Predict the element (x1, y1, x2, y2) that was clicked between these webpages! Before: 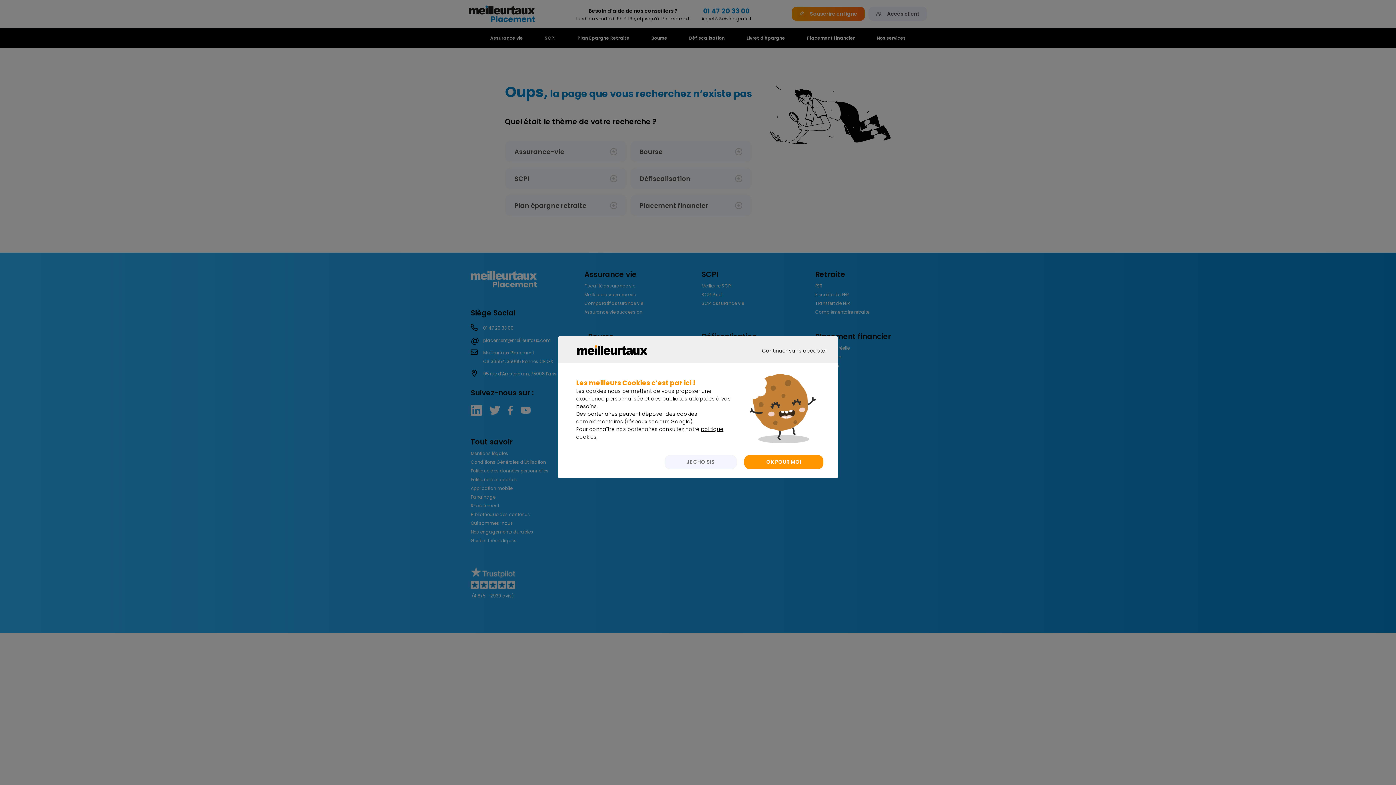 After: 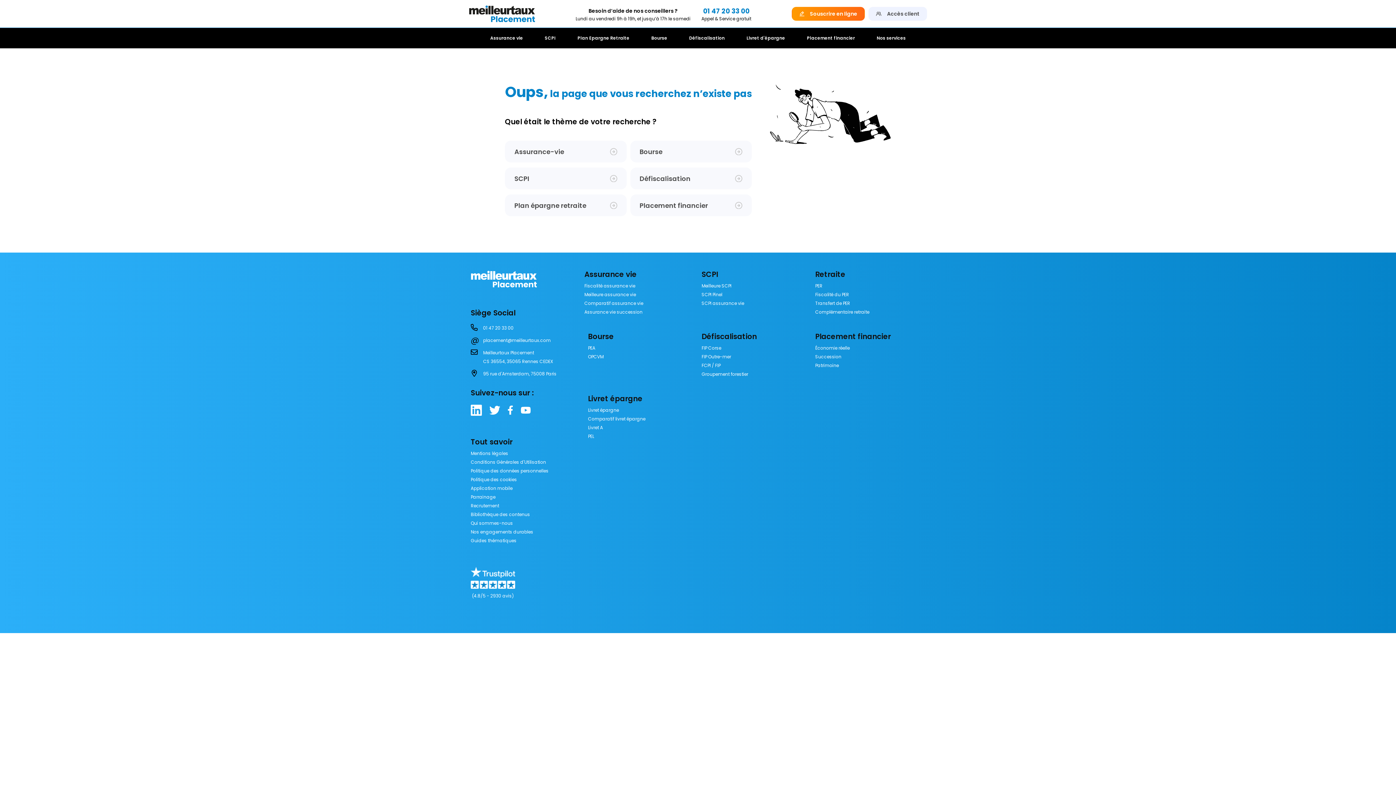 Action: label: CONTINUER SANS ACCEPTER bbox: (747, 346, 834, 368)